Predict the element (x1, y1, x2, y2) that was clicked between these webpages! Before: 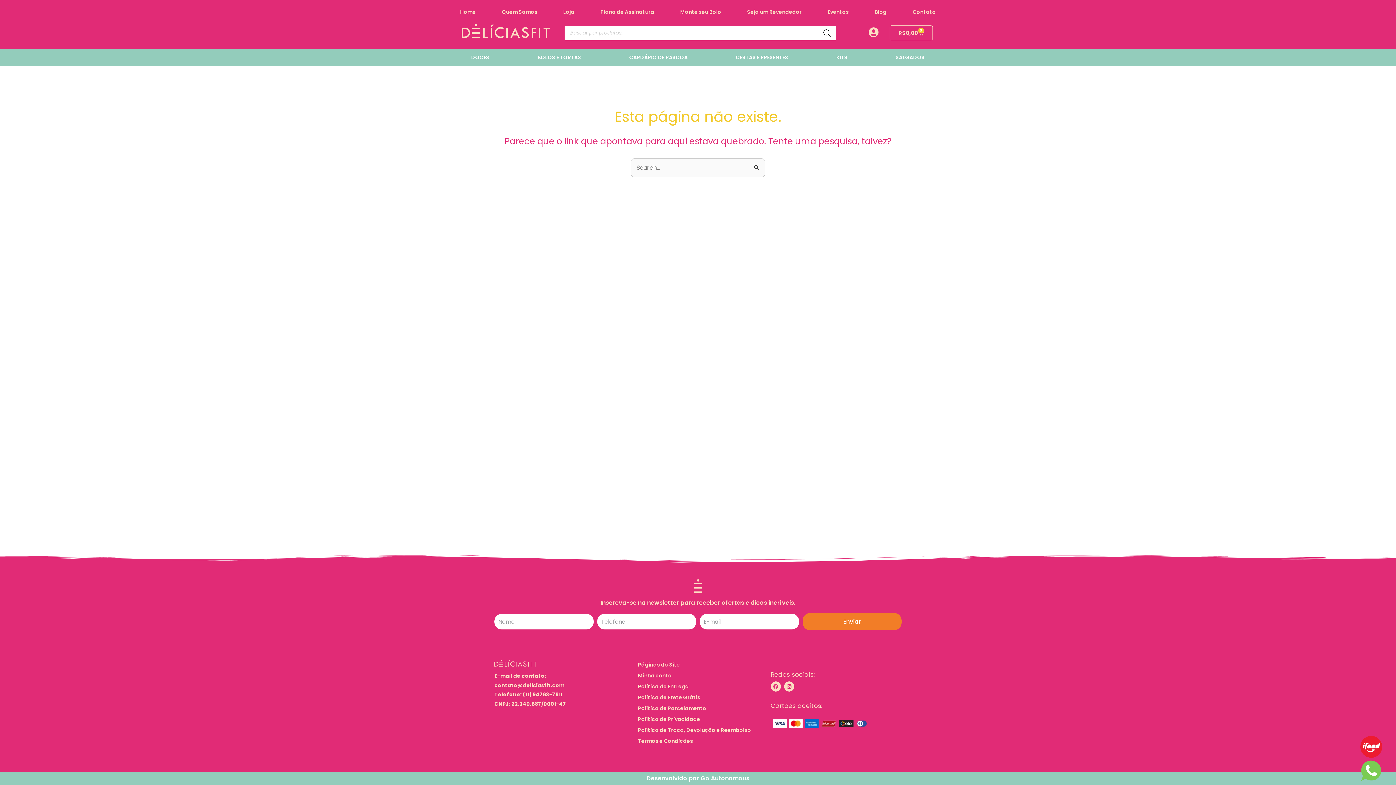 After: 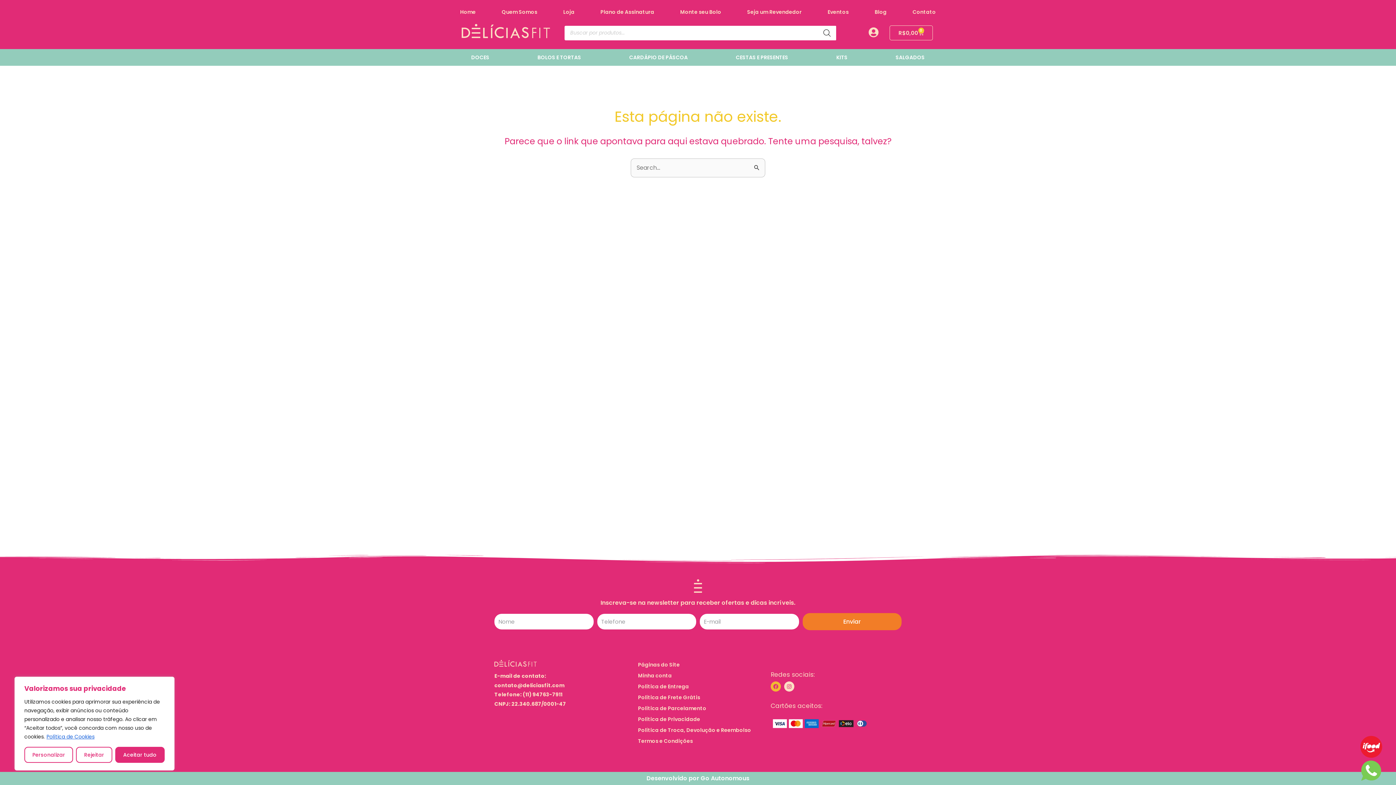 Action: label: Facebook bbox: (770, 681, 781, 691)